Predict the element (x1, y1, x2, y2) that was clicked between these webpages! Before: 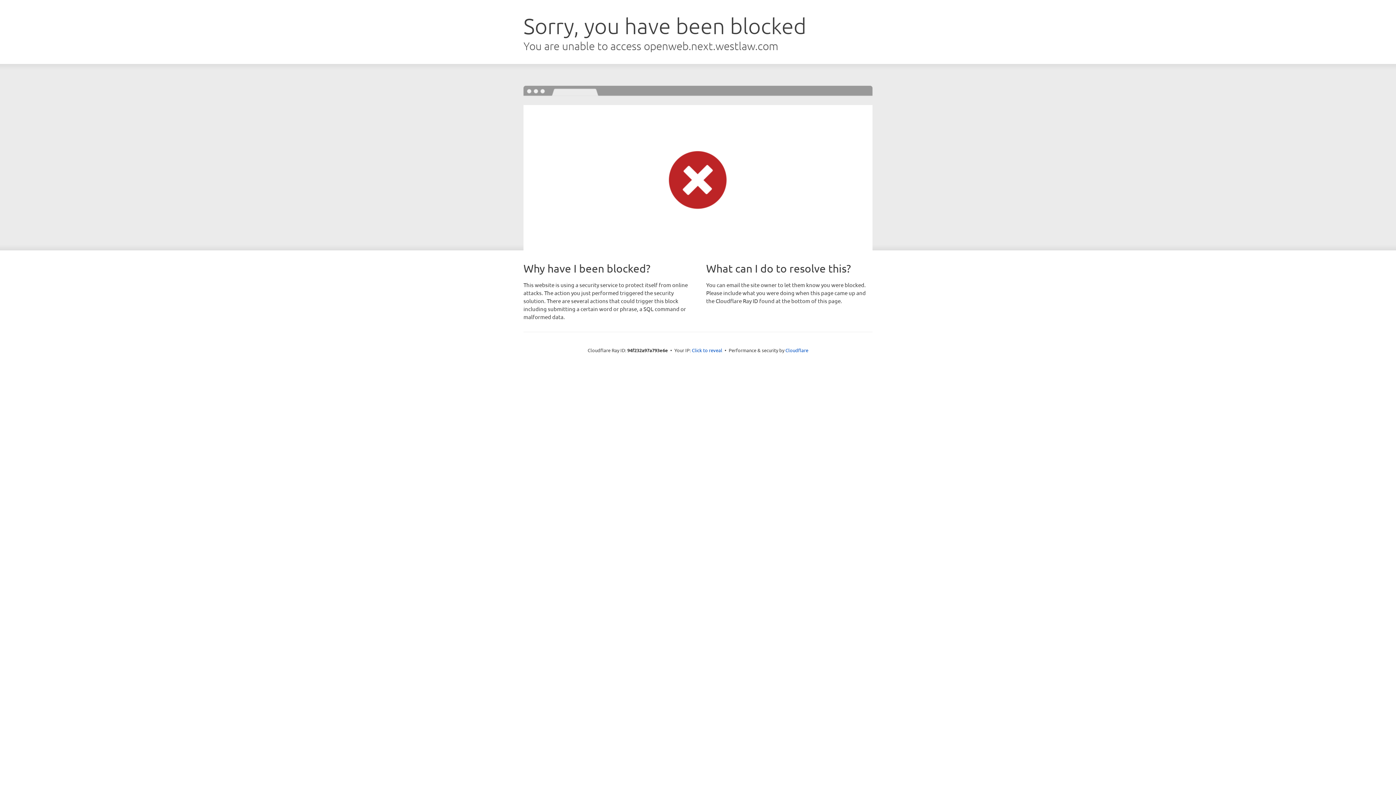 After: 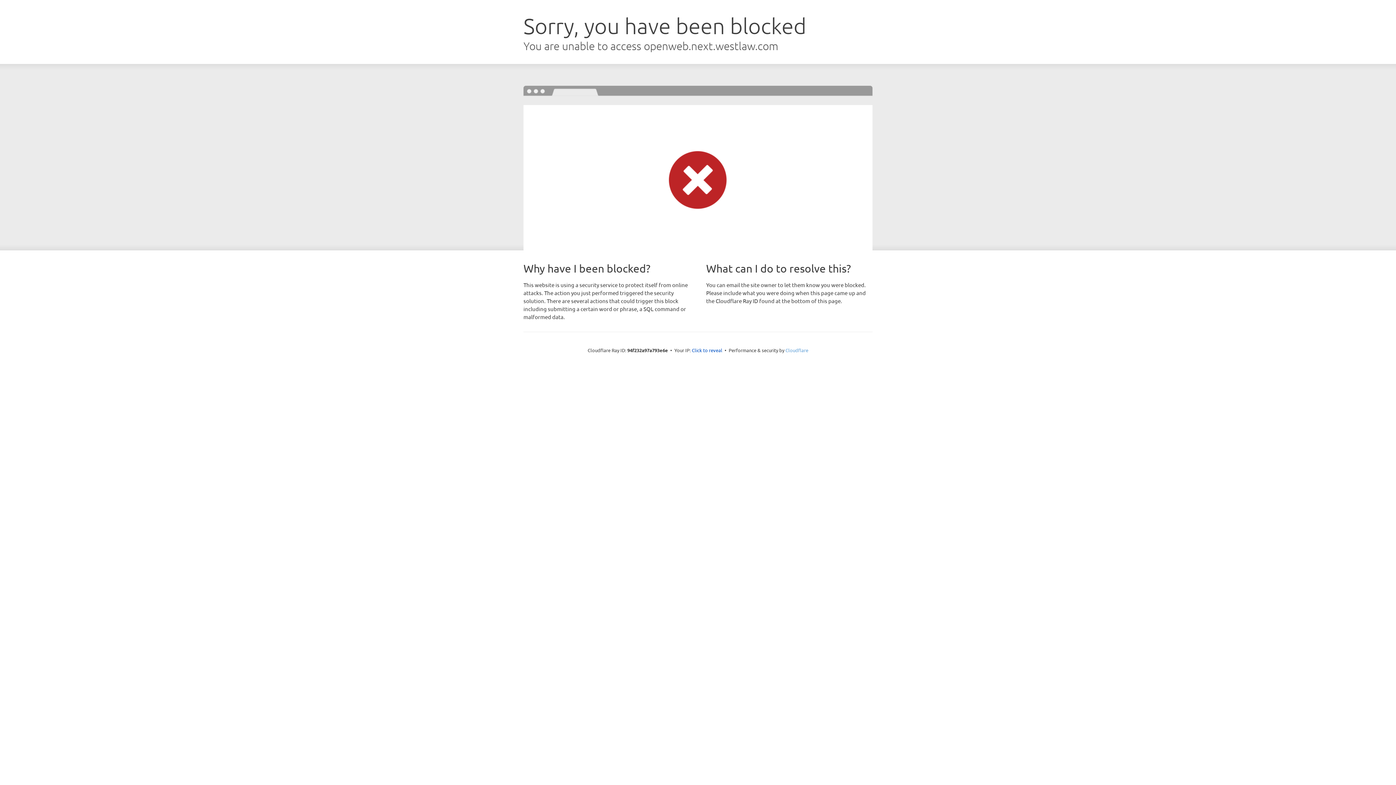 Action: bbox: (785, 347, 808, 353) label: Cloudflare